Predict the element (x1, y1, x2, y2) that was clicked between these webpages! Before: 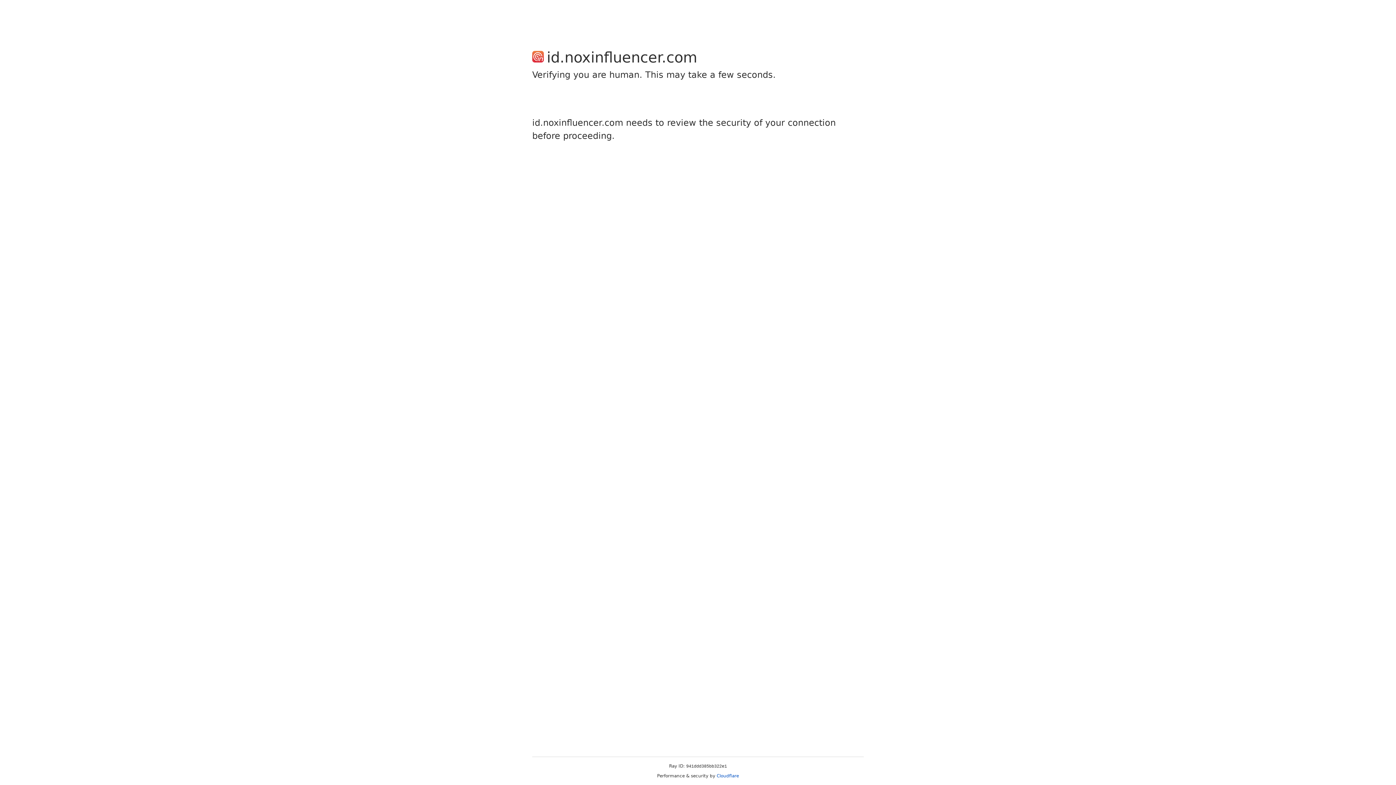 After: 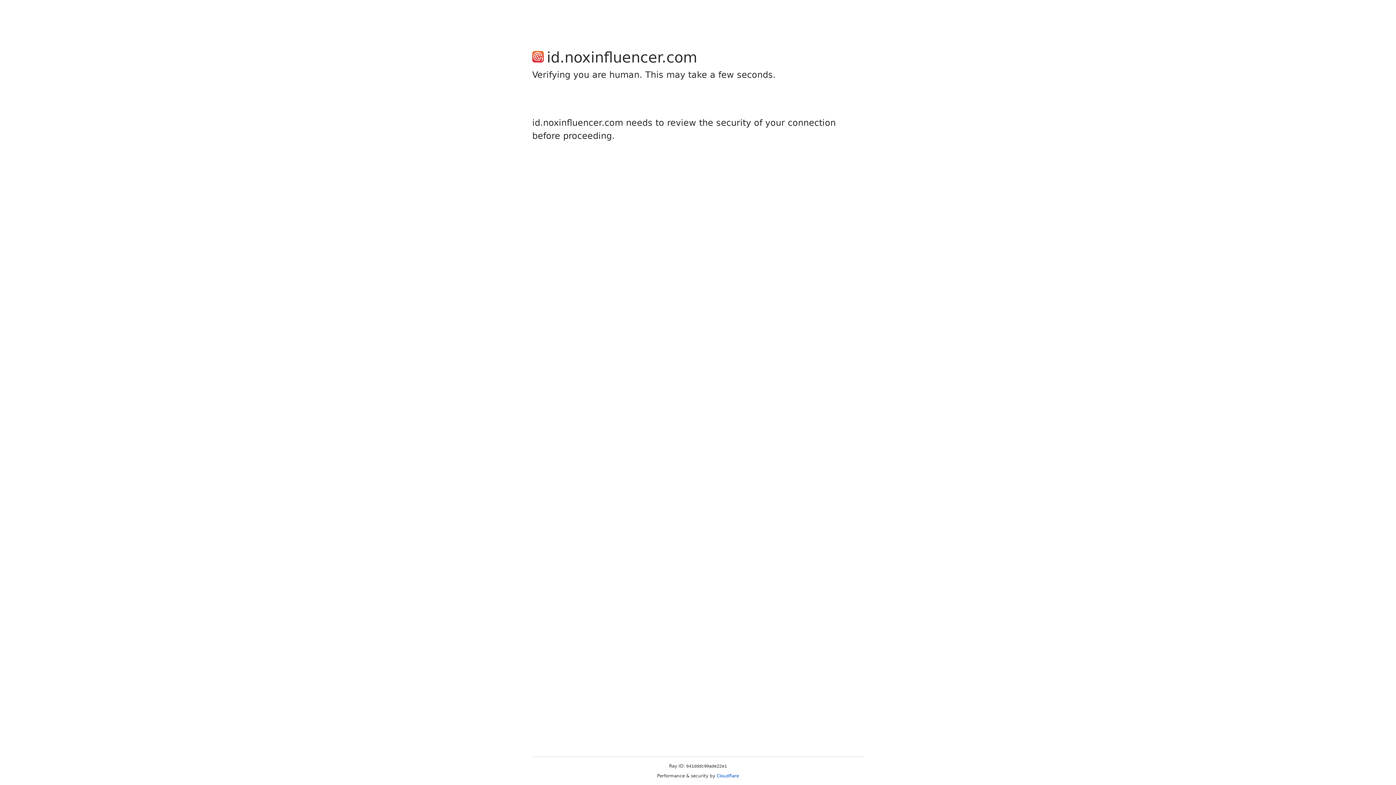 Action: bbox: (716, 773, 739, 778) label: Cloudflare